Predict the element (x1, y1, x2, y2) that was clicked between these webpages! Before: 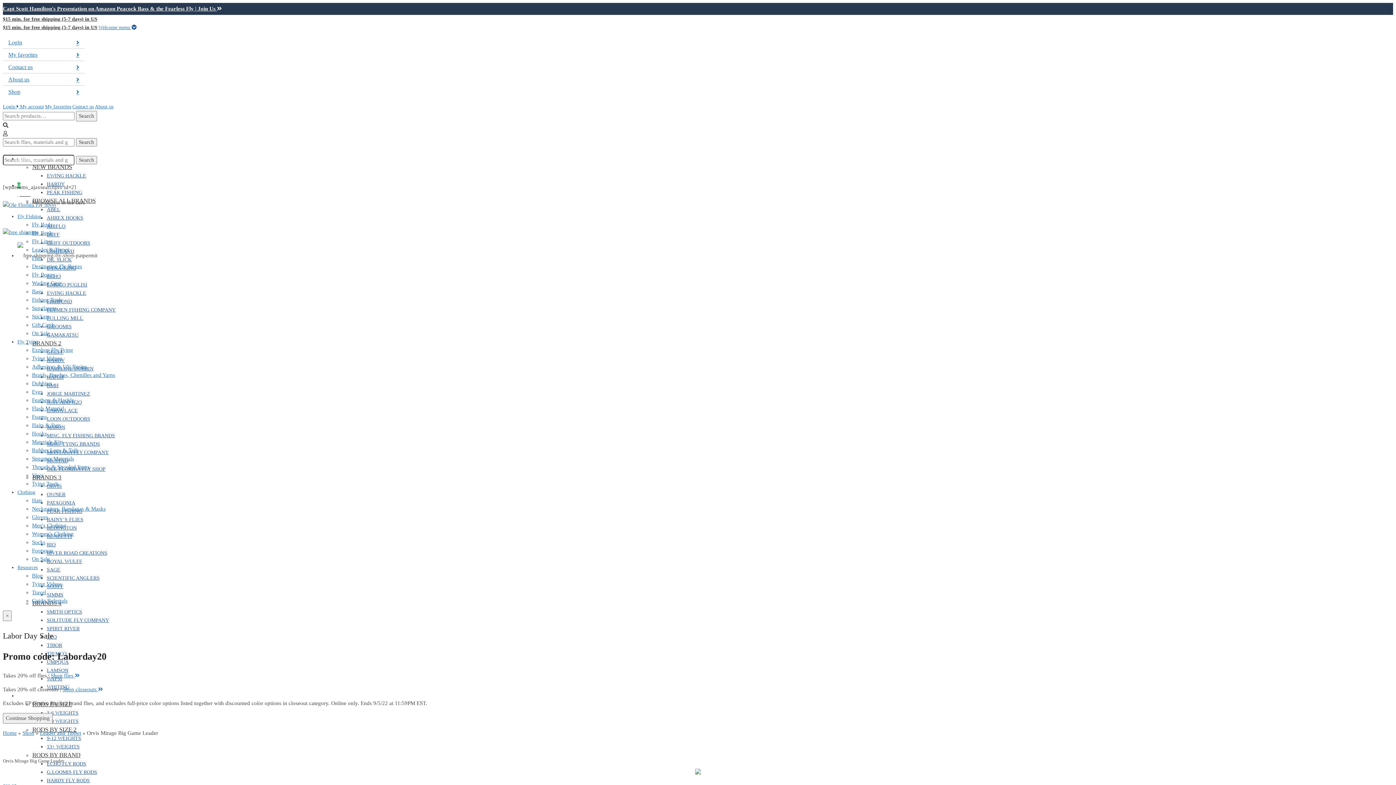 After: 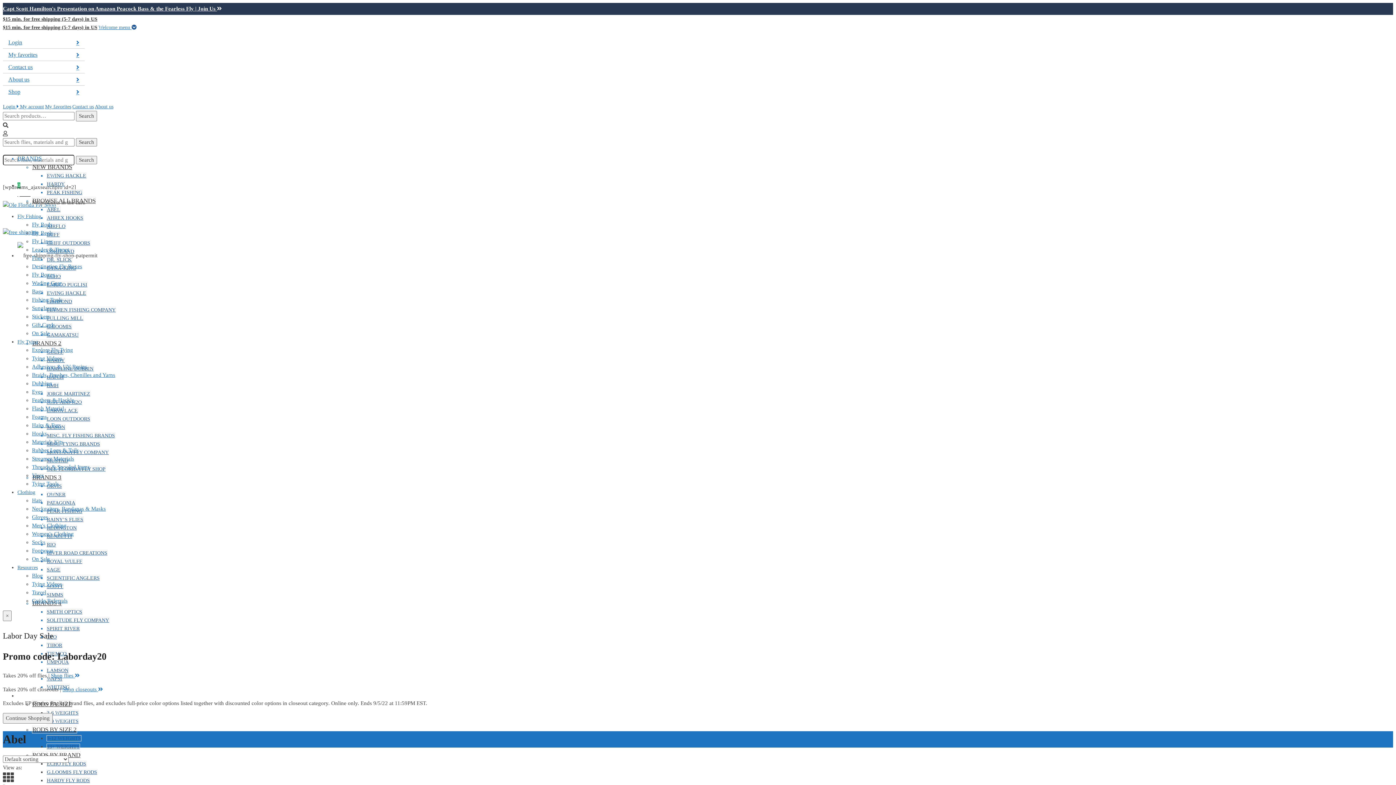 Action: bbox: (46, 206, 60, 212) label: ABEL